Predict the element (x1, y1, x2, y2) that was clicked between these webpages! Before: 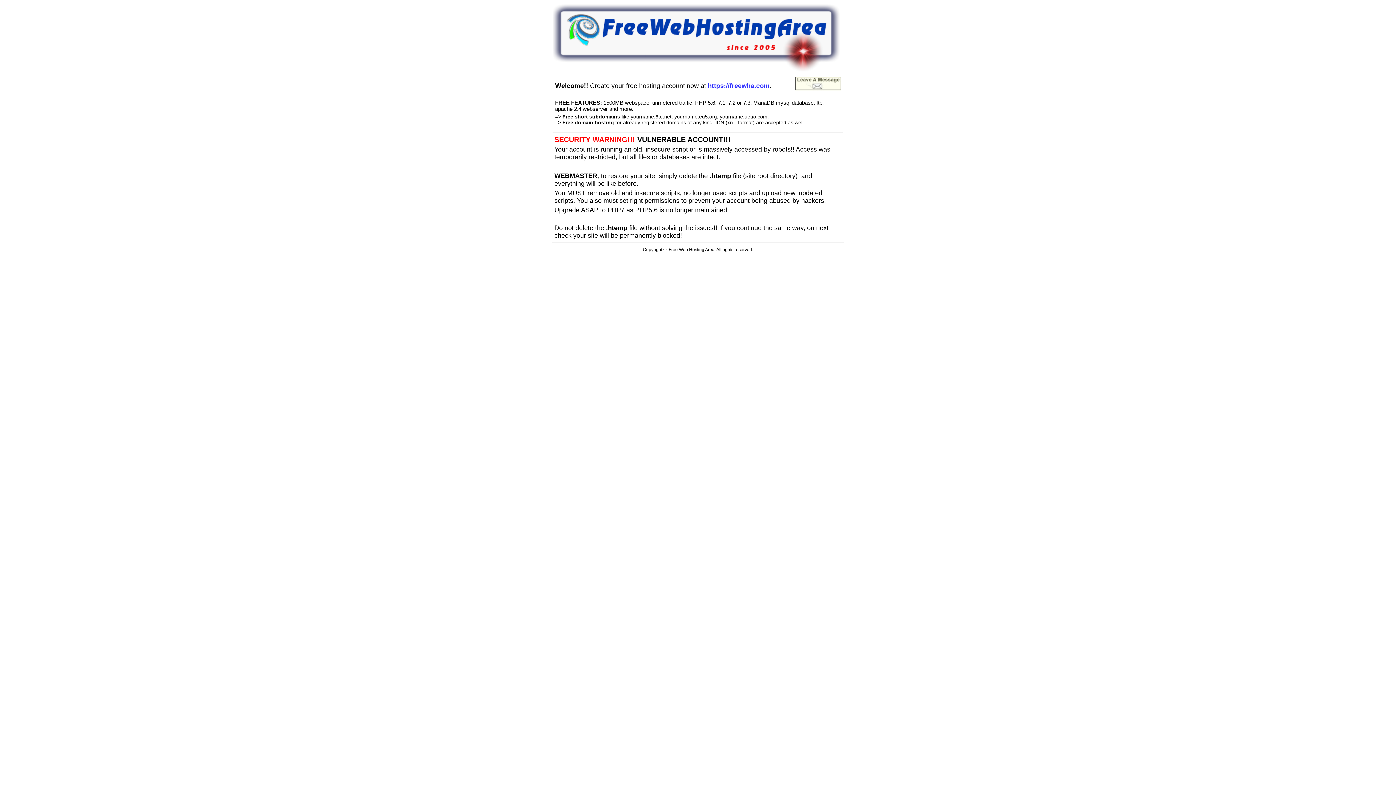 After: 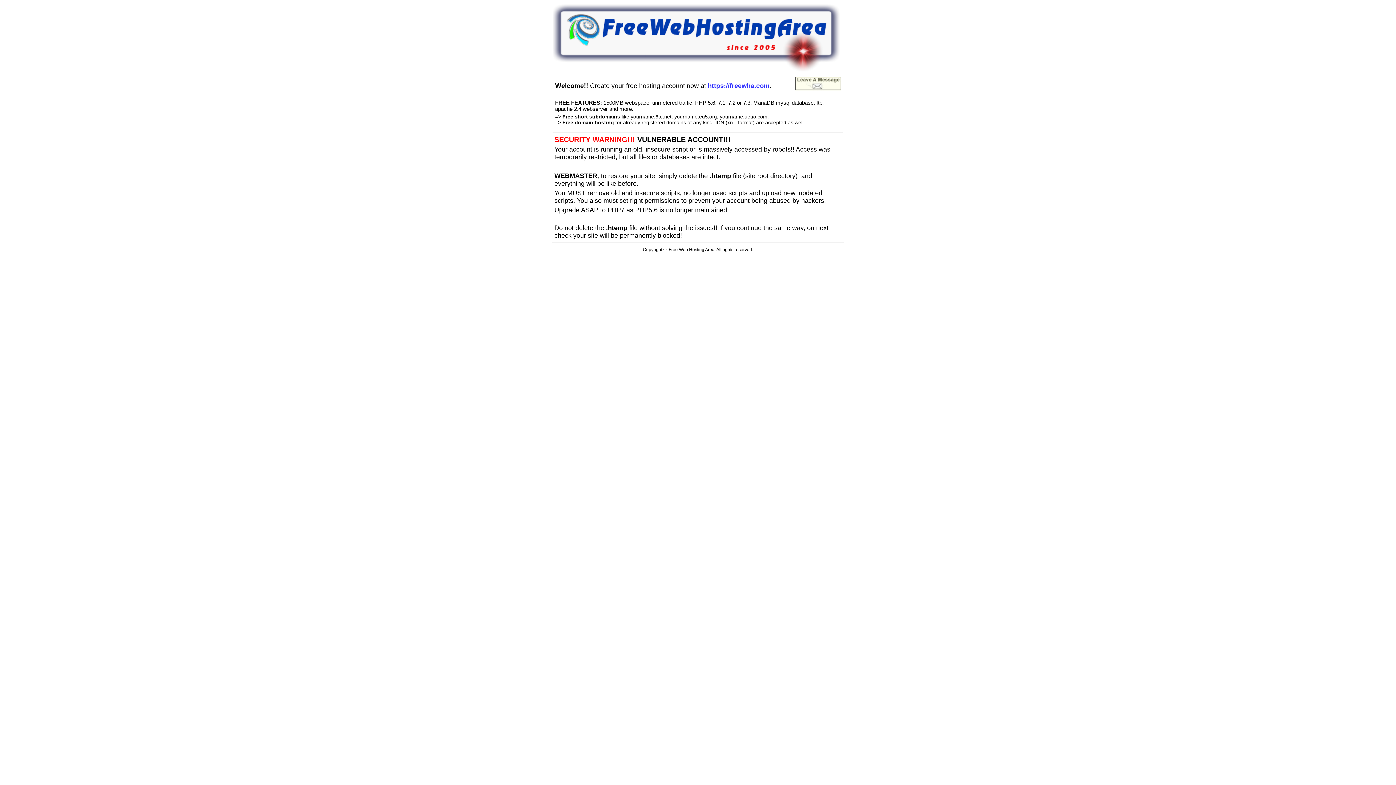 Action: bbox: (795, 85, 841, 91)